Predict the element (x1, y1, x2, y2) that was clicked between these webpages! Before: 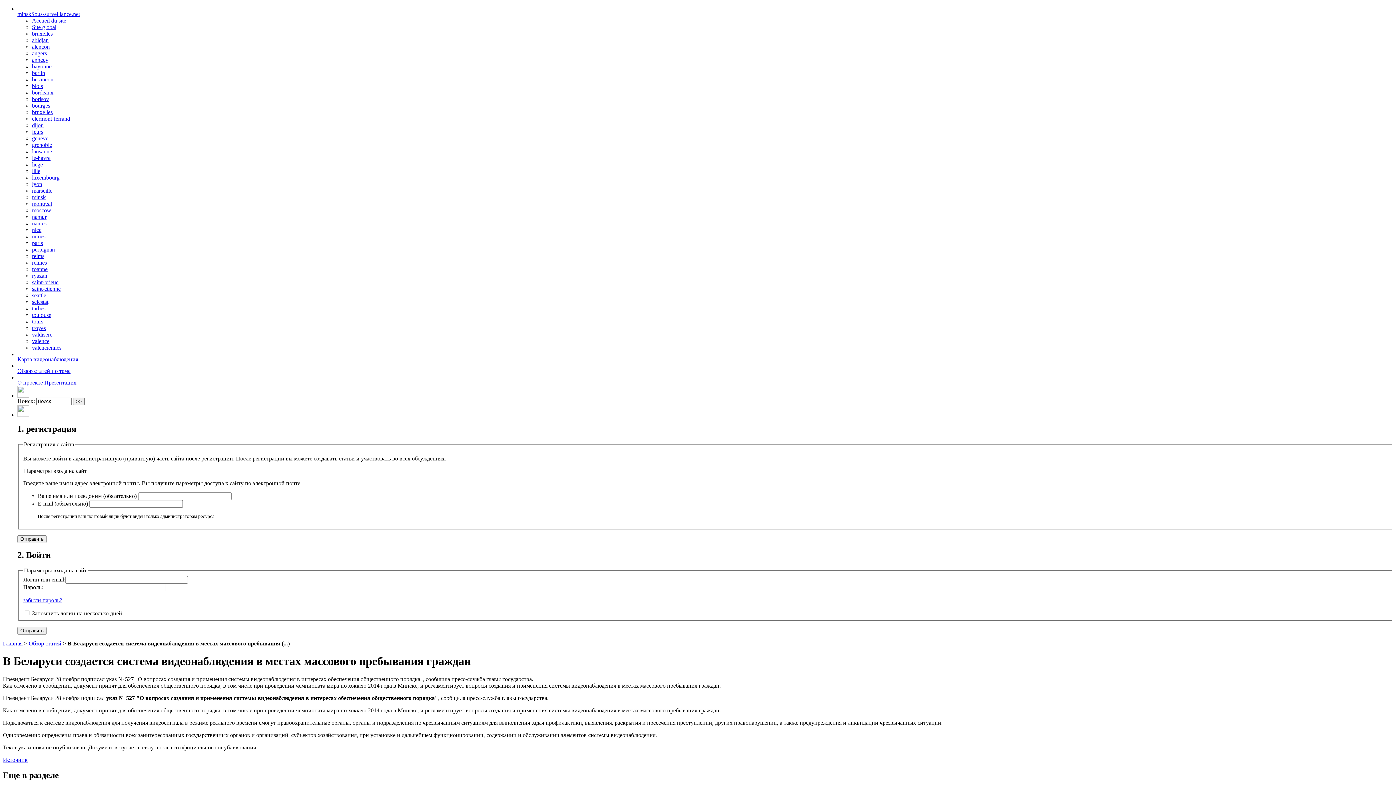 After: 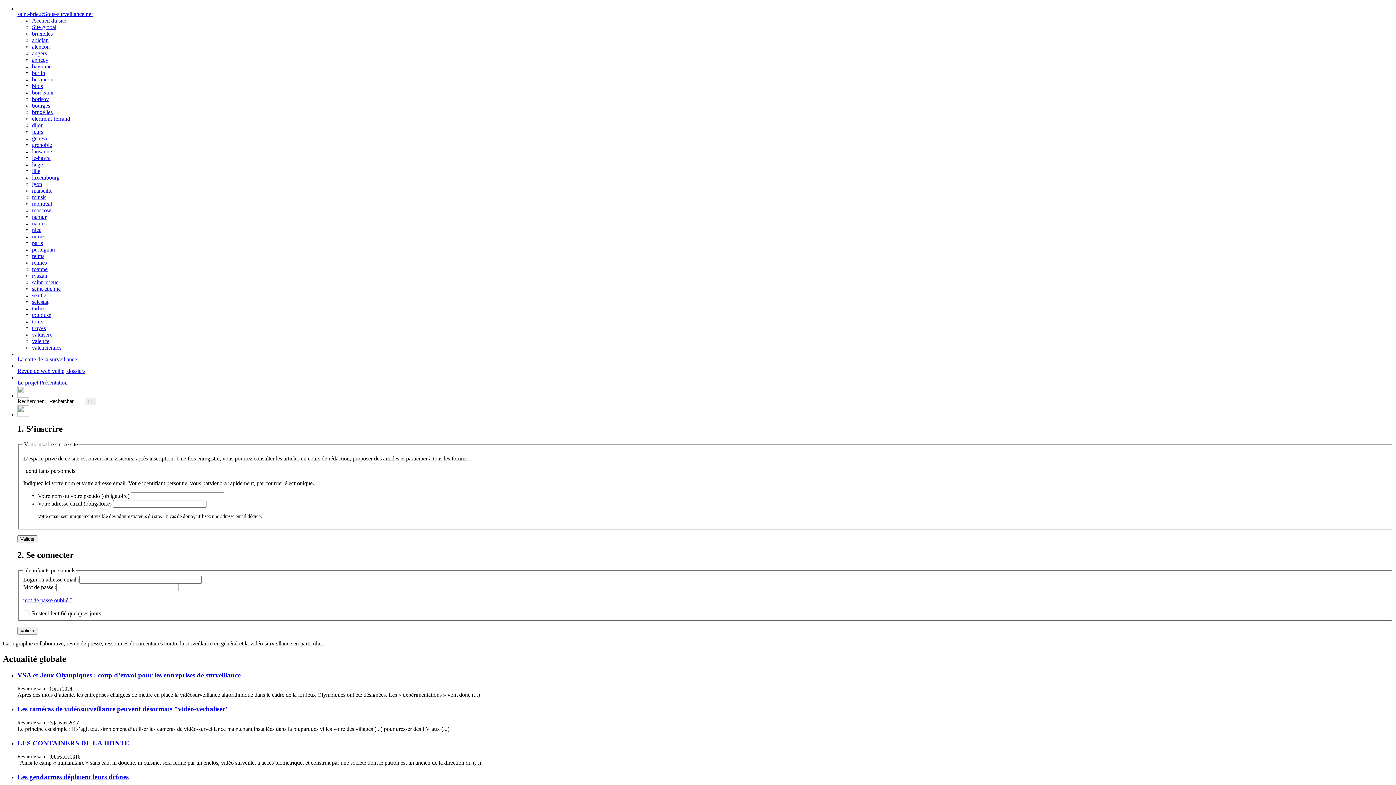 Action: label: saint-brieuc bbox: (32, 279, 58, 285)